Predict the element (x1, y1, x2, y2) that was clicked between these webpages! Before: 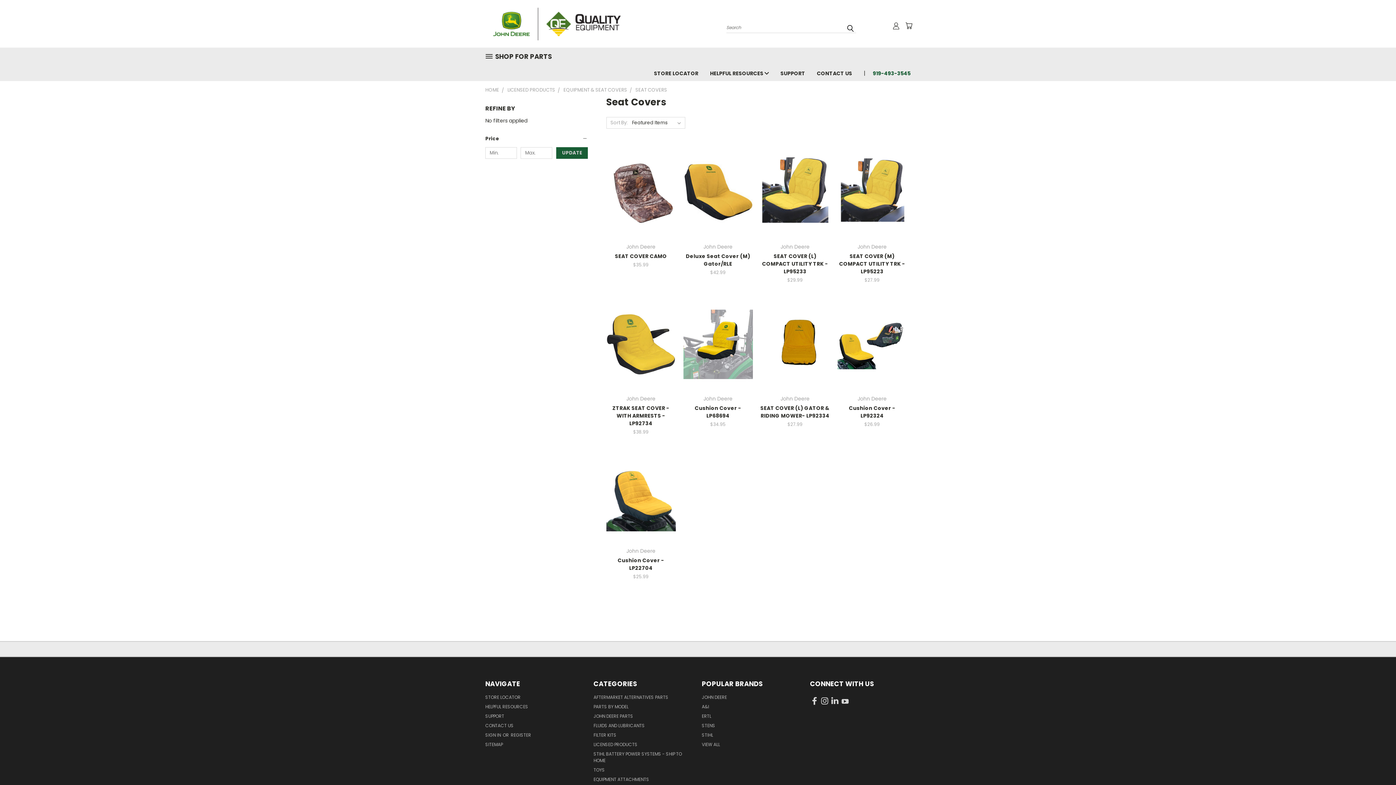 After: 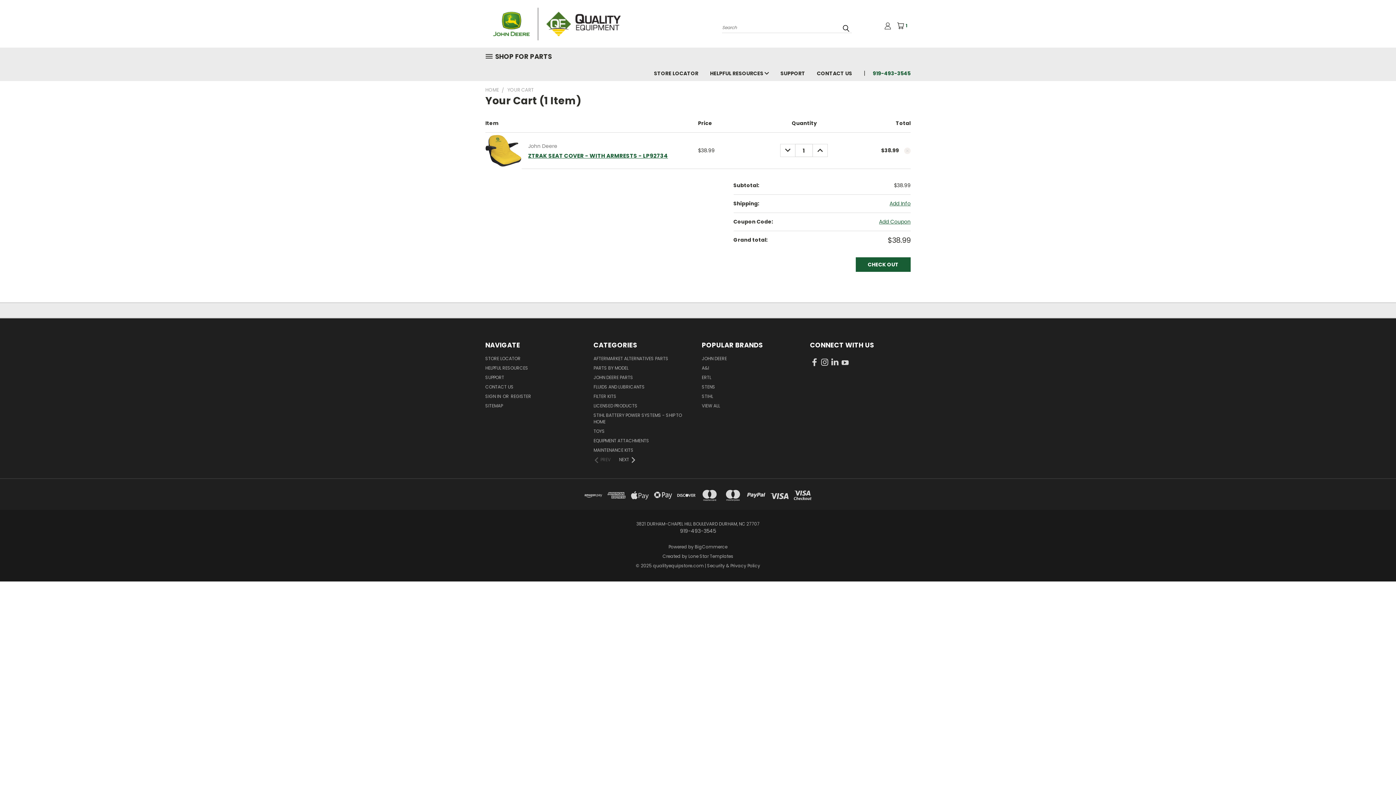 Action: bbox: (620, 344, 661, 356) label: Add To Cart